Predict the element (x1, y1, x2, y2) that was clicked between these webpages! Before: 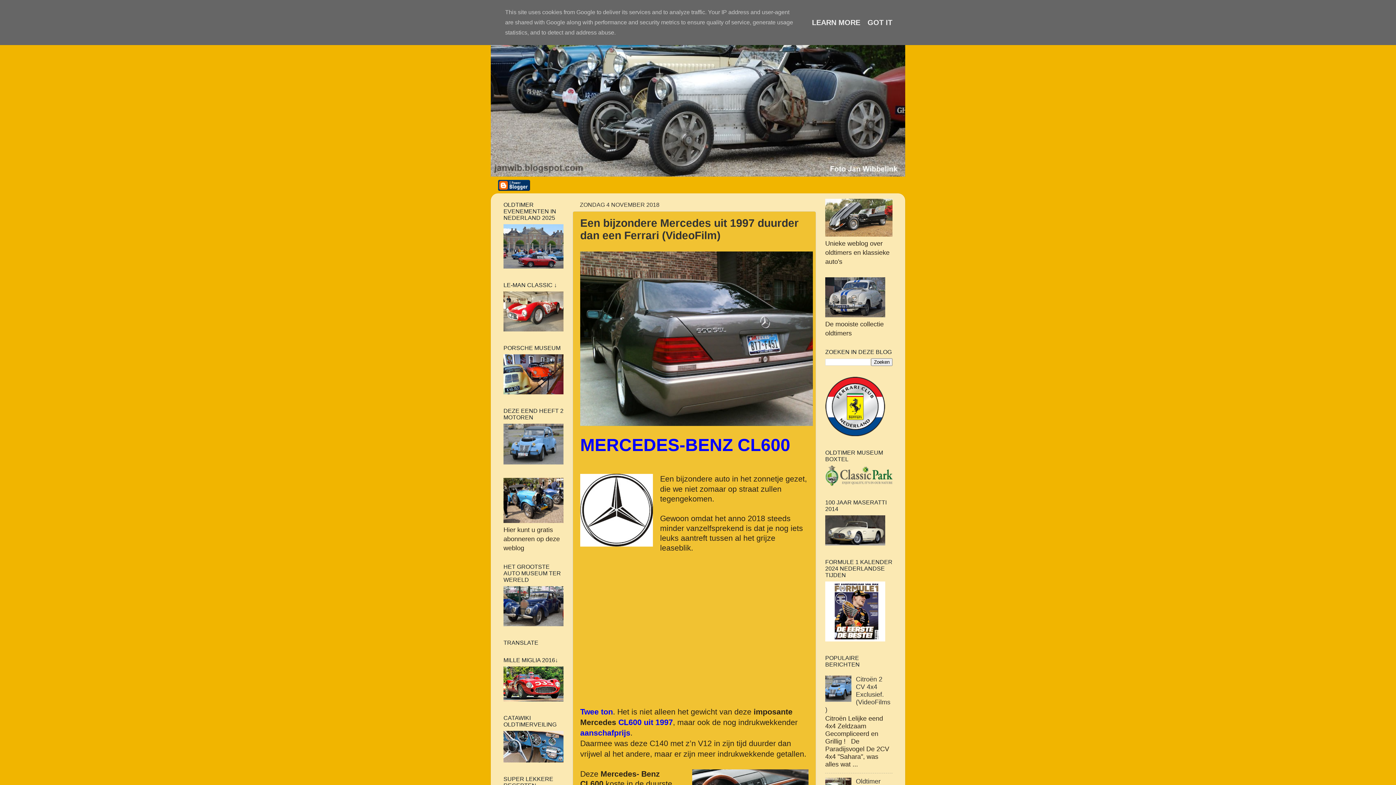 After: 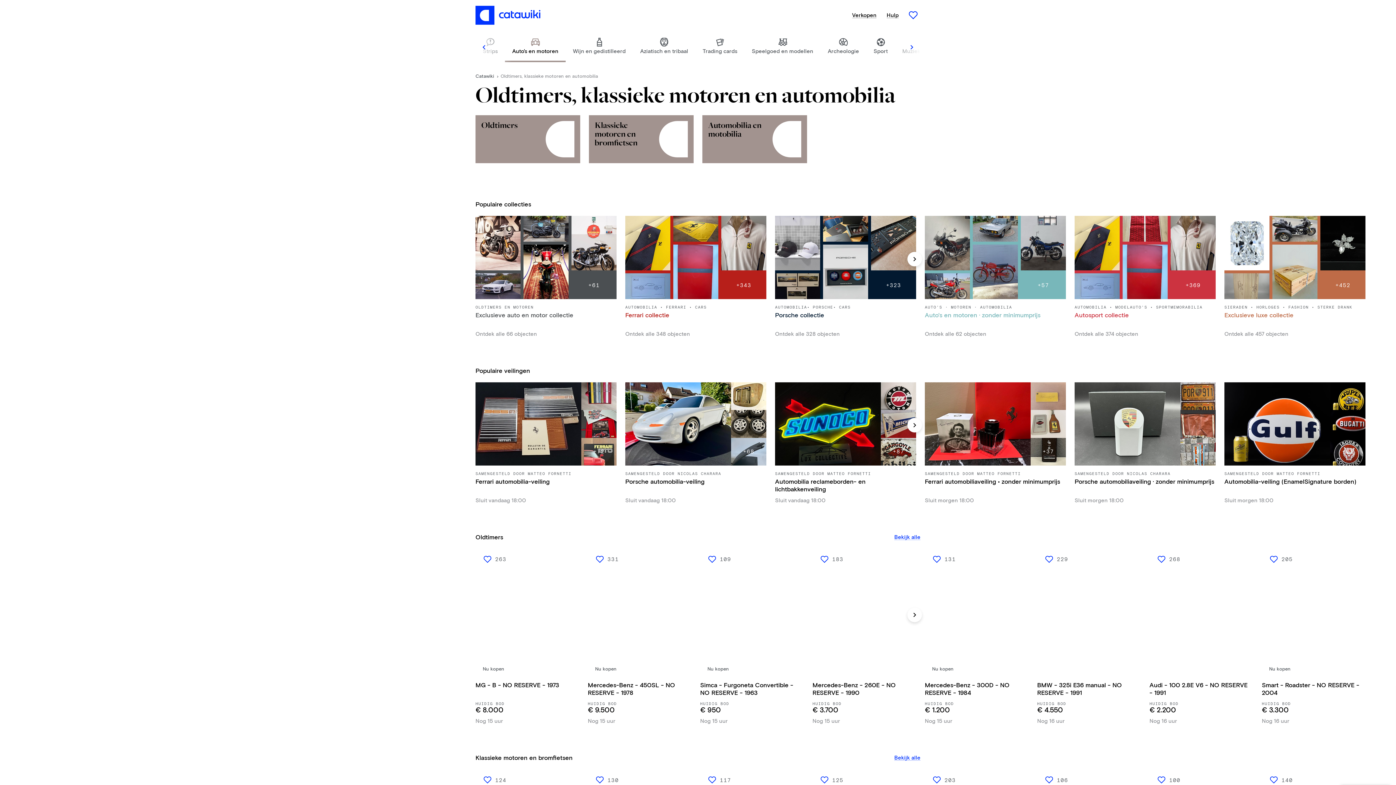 Action: bbox: (503, 757, 563, 764)